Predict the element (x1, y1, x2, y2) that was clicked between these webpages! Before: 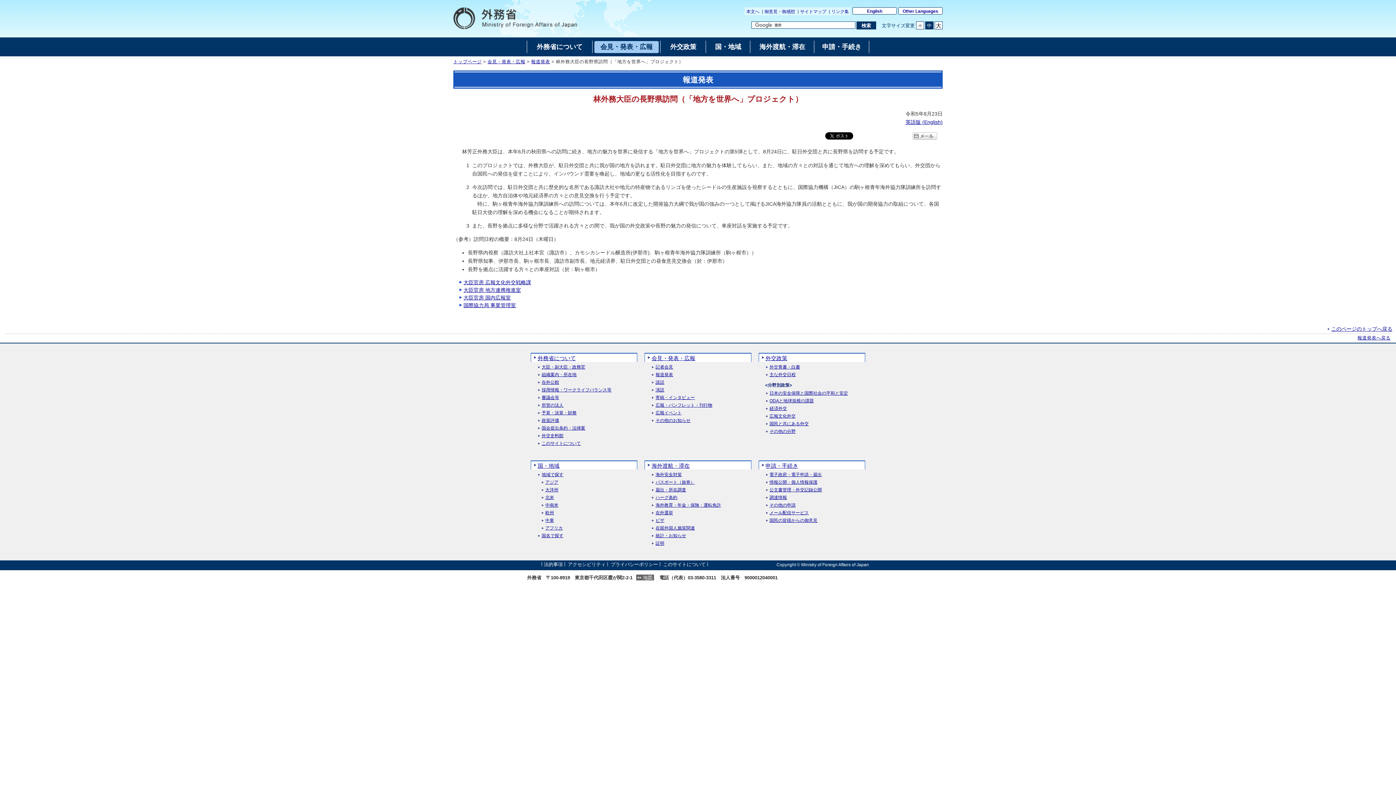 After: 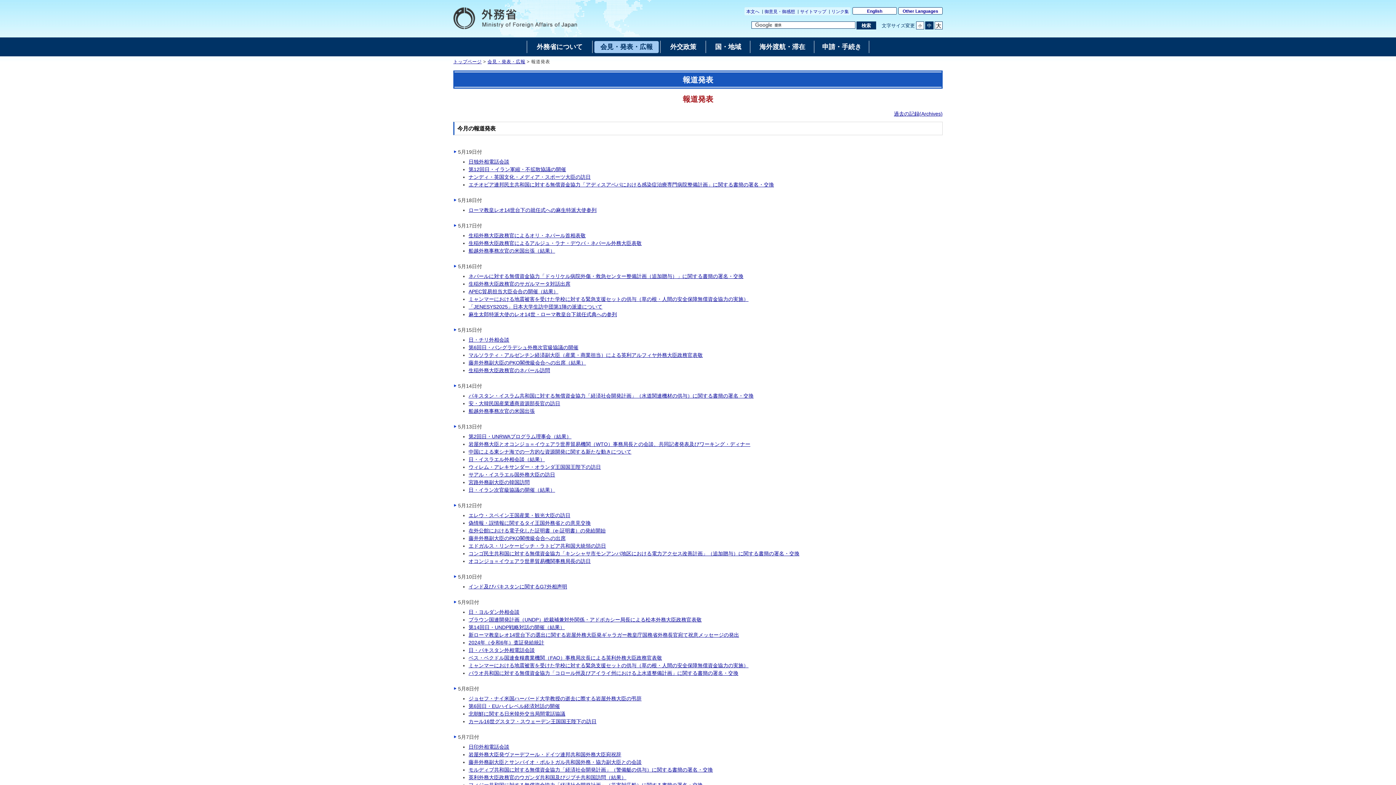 Action: bbox: (1357, 335, 1390, 340) label: 報道発表へ戻る